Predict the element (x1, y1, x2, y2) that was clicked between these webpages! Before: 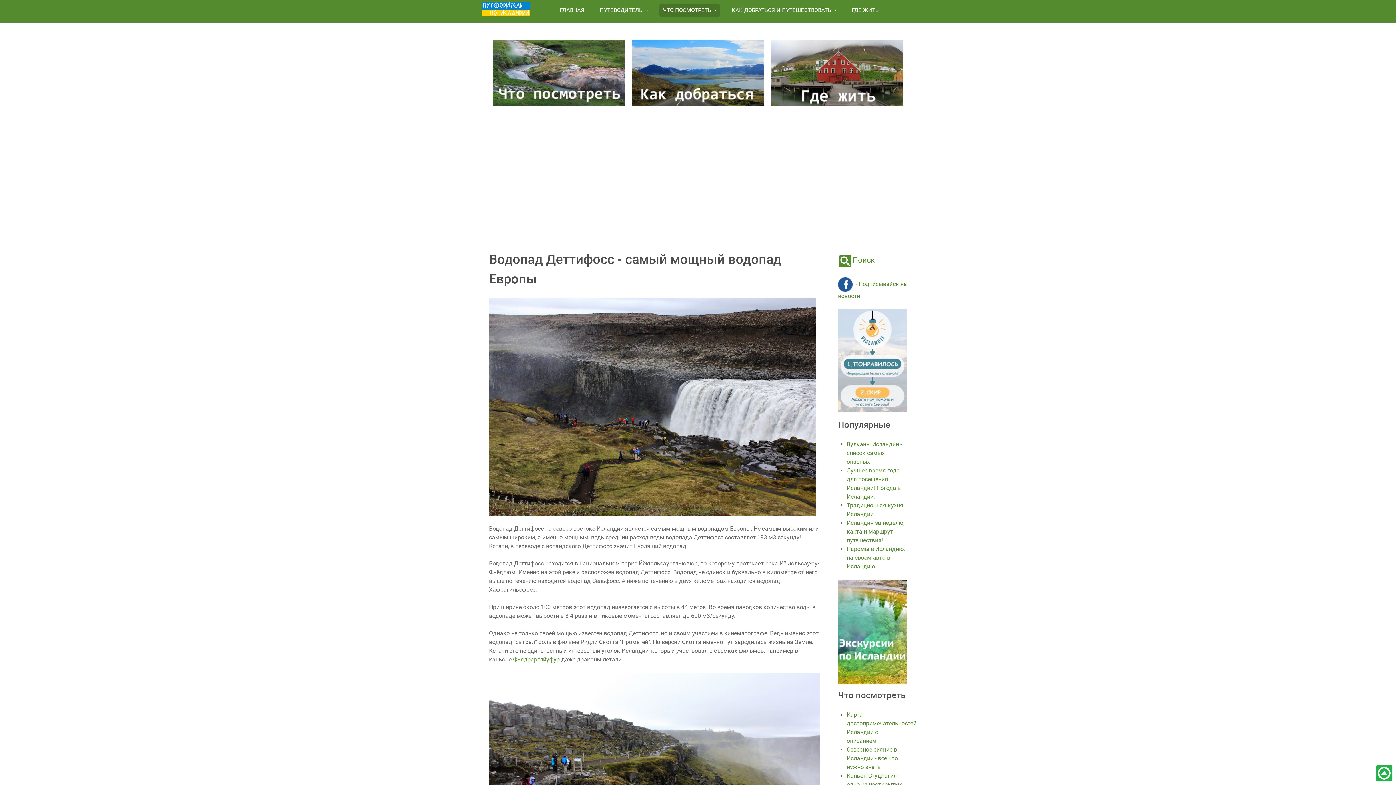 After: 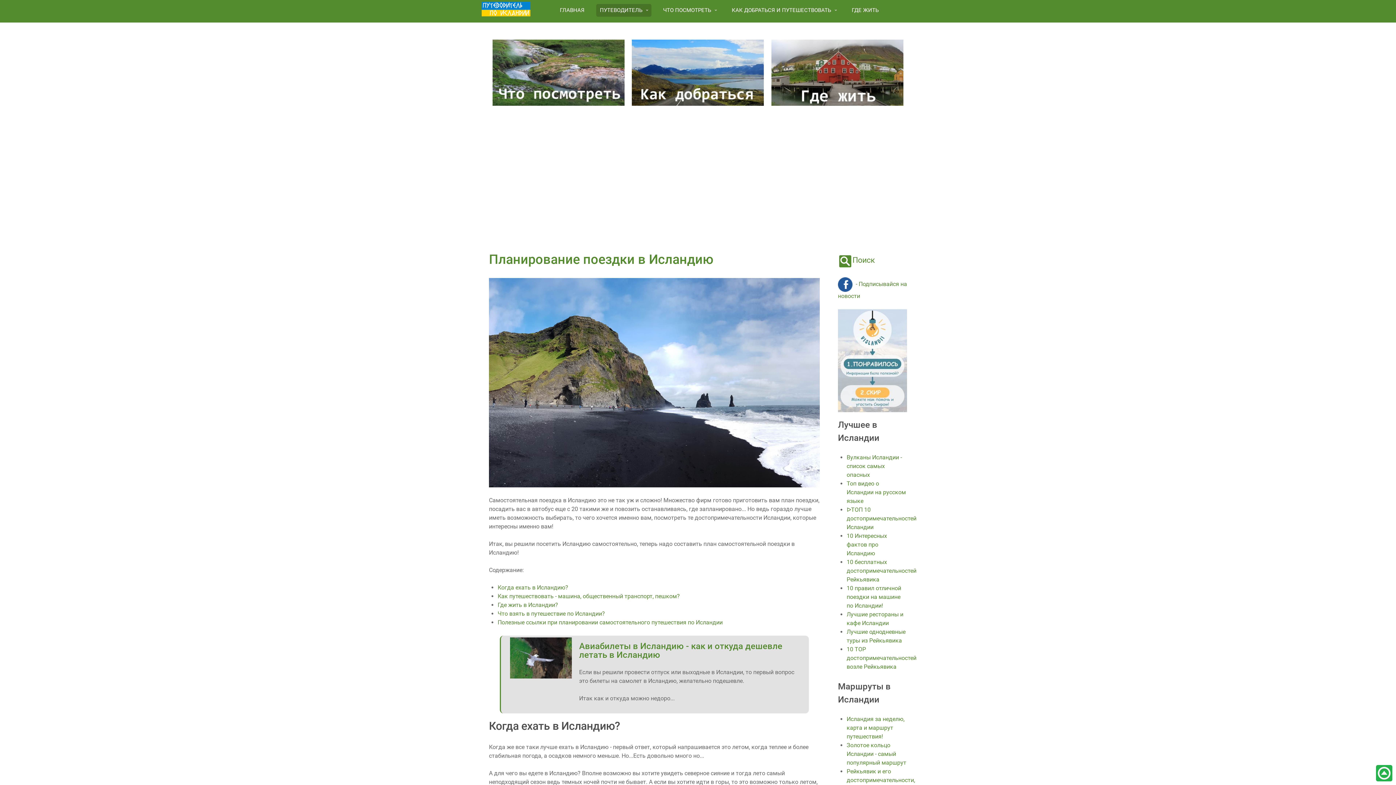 Action: label: ПУТЕВОДИТЕЛЬ bbox: (596, 4, 651, 16)